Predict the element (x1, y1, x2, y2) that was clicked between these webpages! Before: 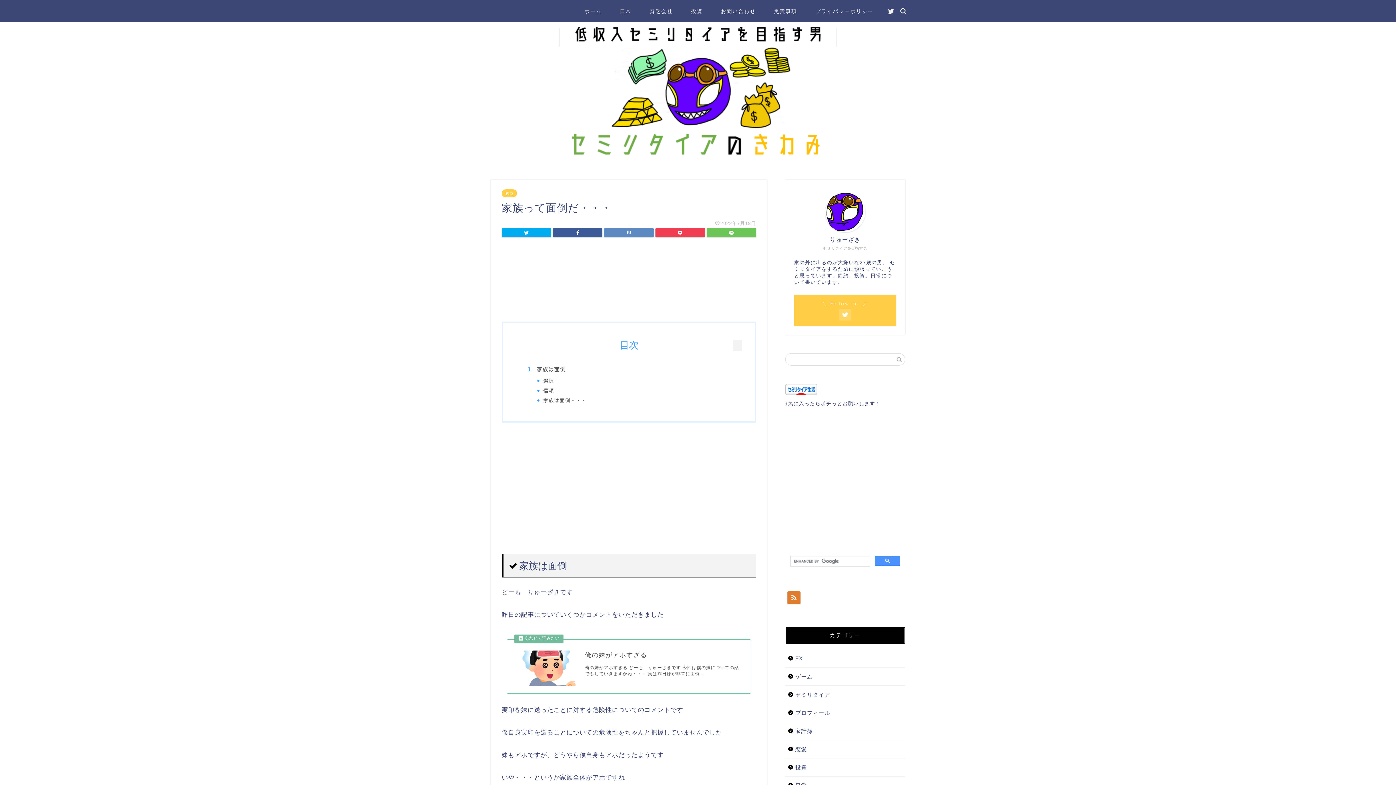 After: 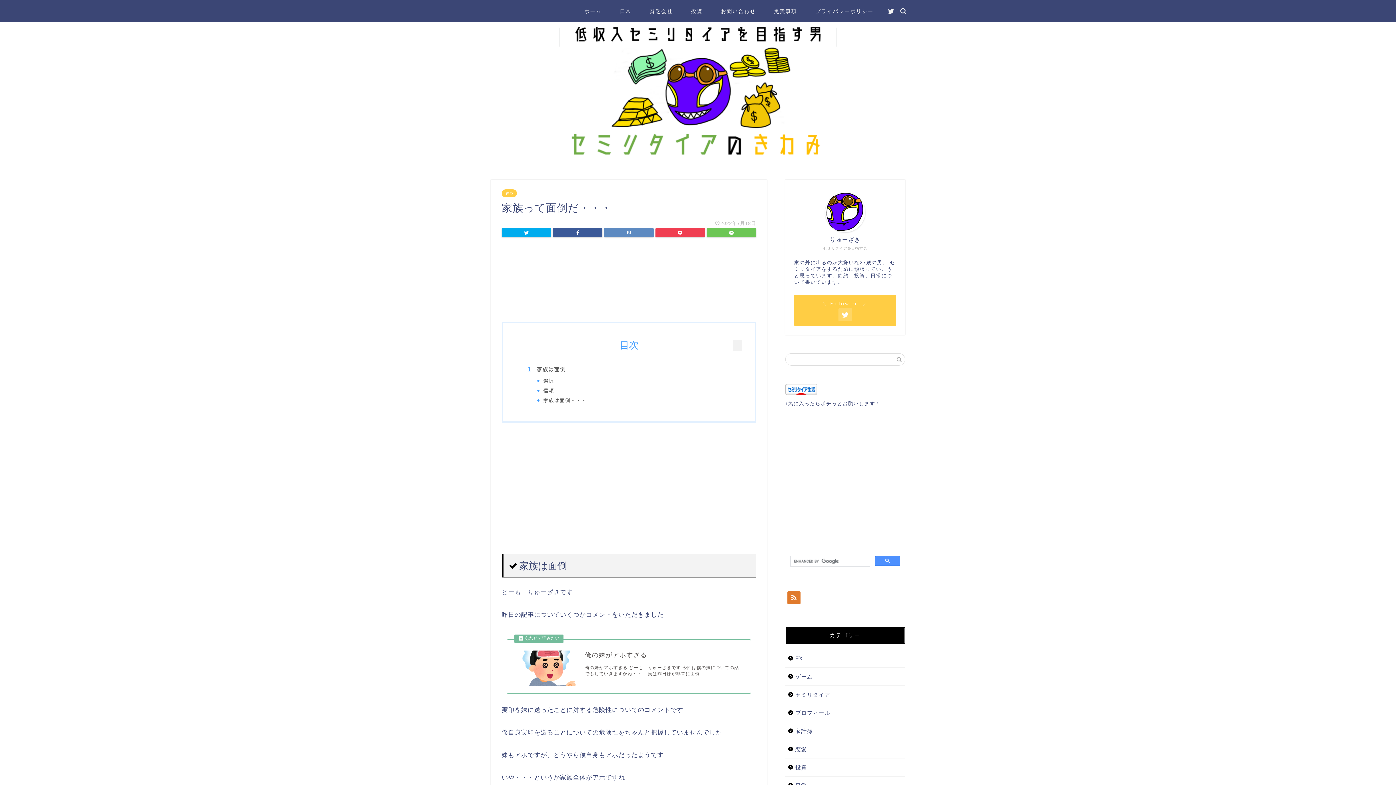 Action: bbox: (839, 309, 851, 320)